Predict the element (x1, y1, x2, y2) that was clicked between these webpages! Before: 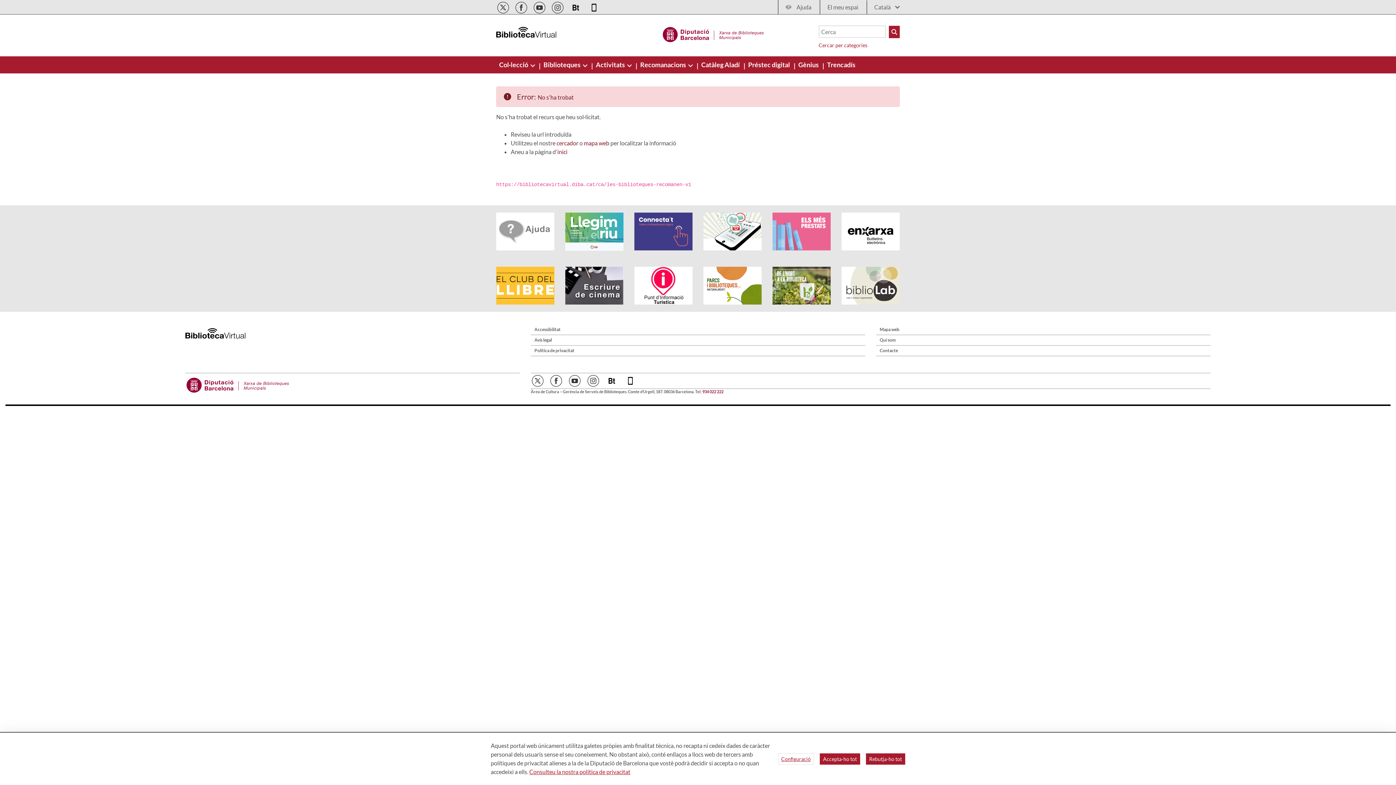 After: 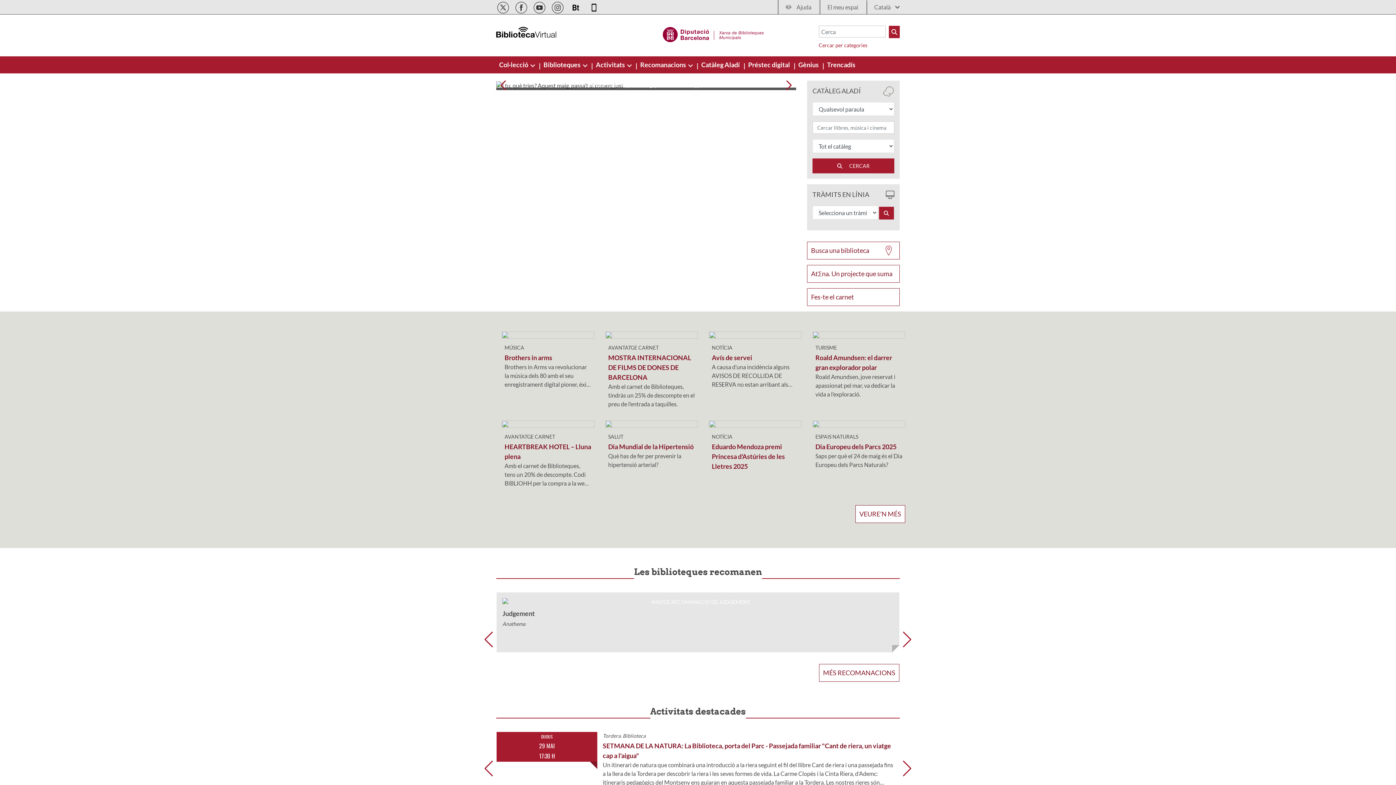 Action: bbox: (496, 21, 556, 39)